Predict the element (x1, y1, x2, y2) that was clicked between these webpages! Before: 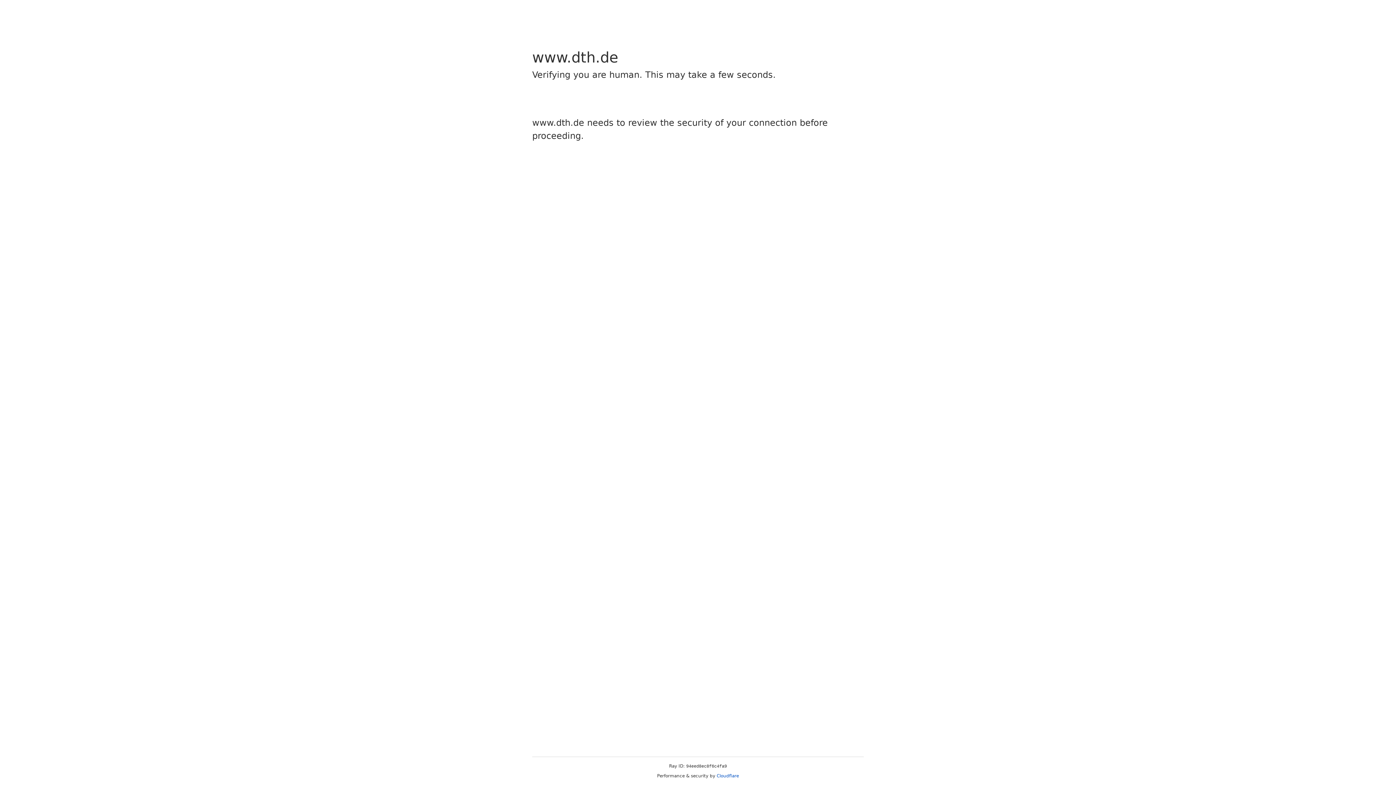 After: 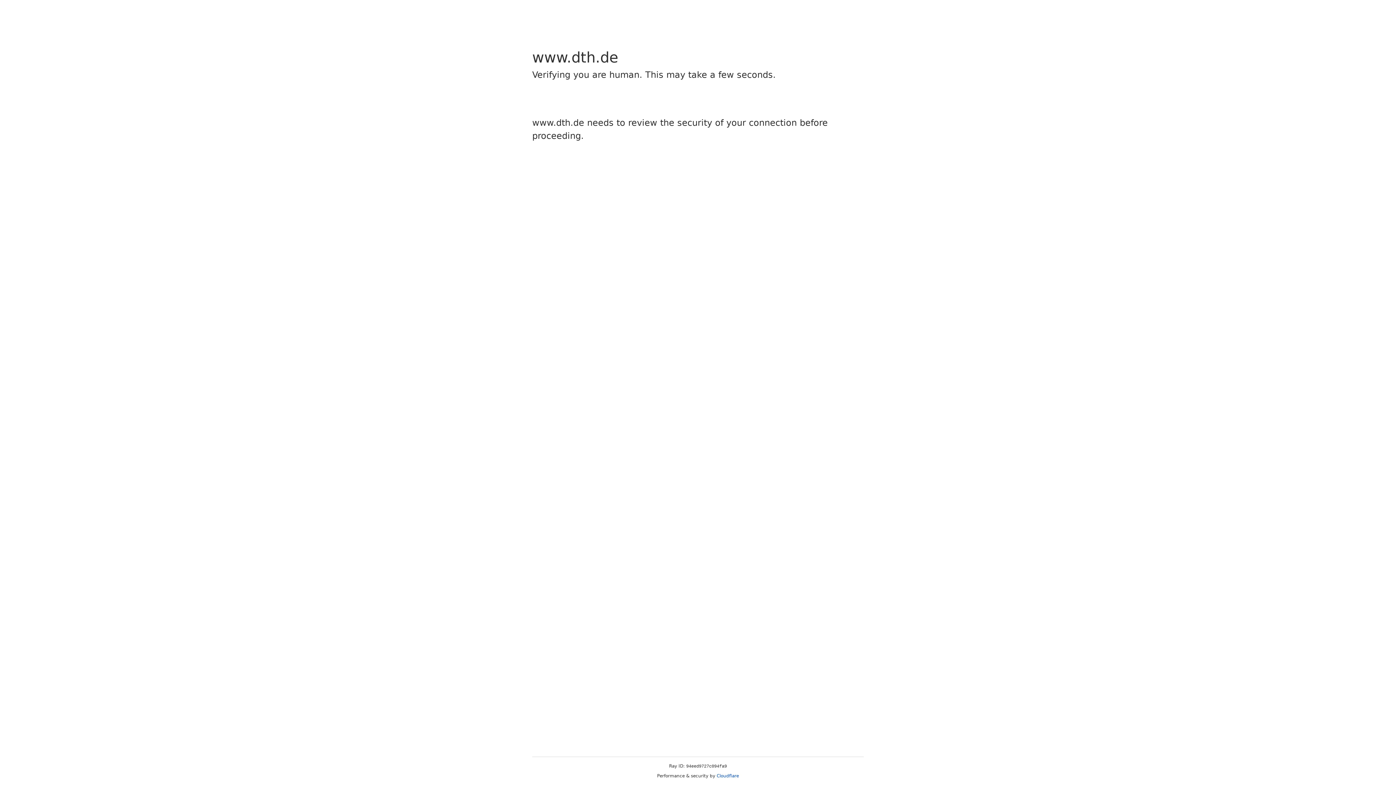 Action: label: Cloudflare bbox: (716, 773, 739, 778)